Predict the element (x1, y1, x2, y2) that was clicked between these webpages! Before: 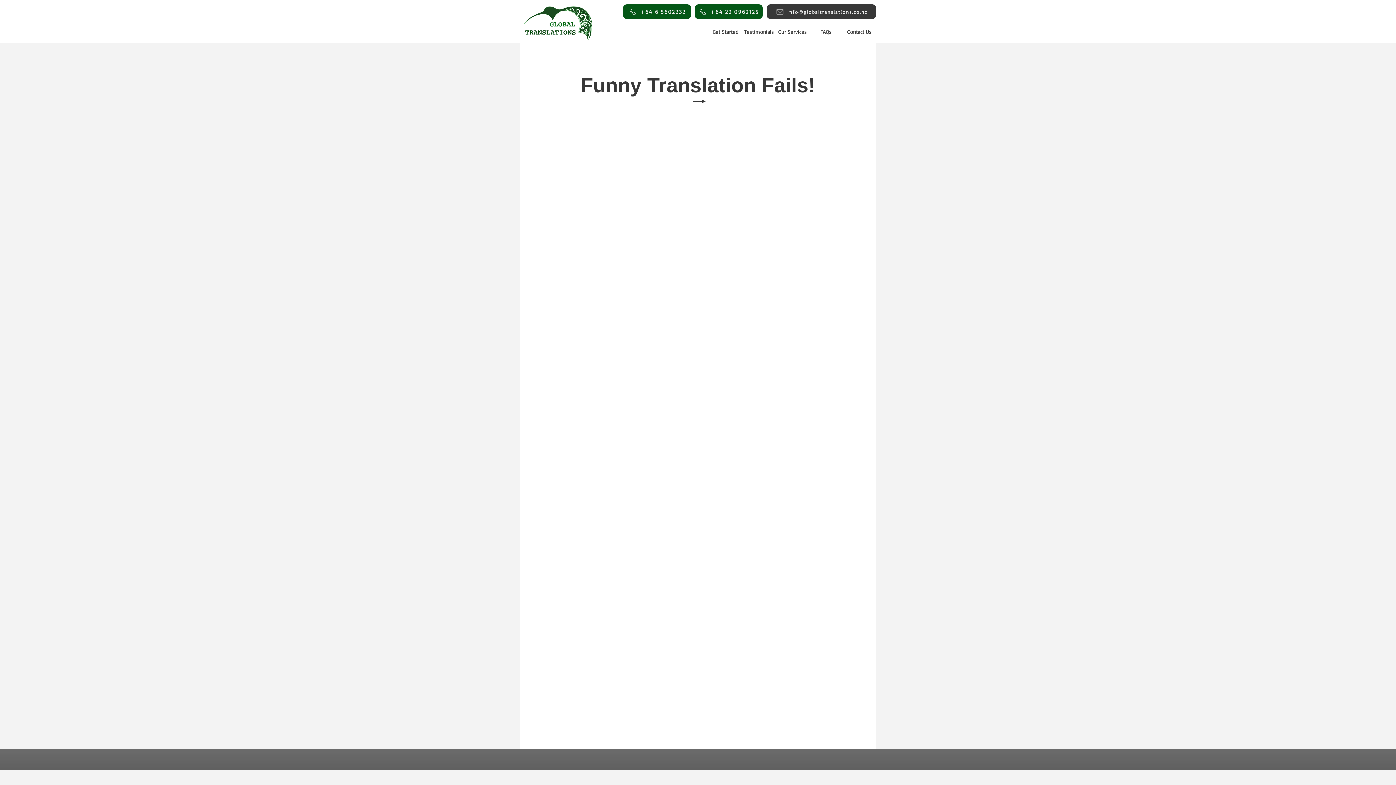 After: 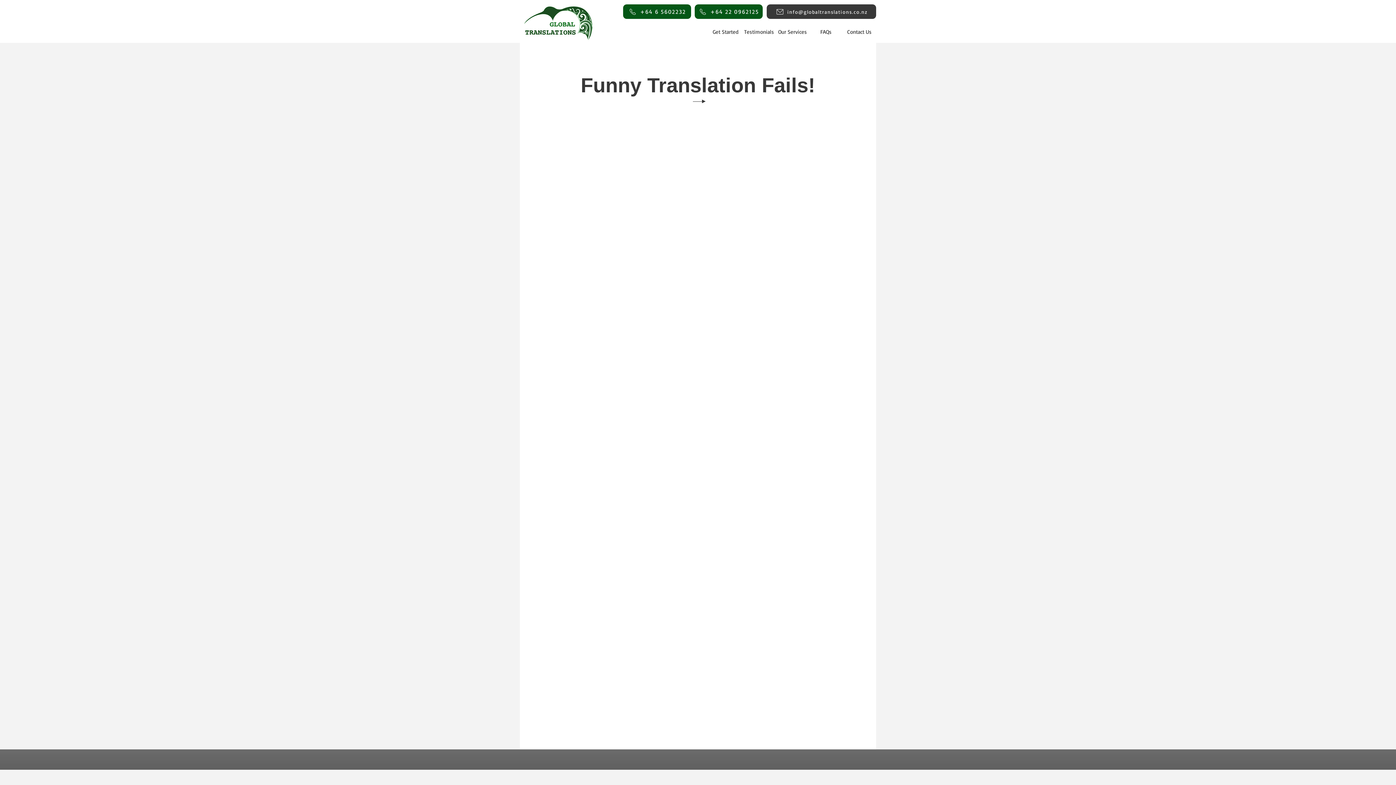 Action: bbox: (623, 4, 691, 18) label: +64 6 5602232